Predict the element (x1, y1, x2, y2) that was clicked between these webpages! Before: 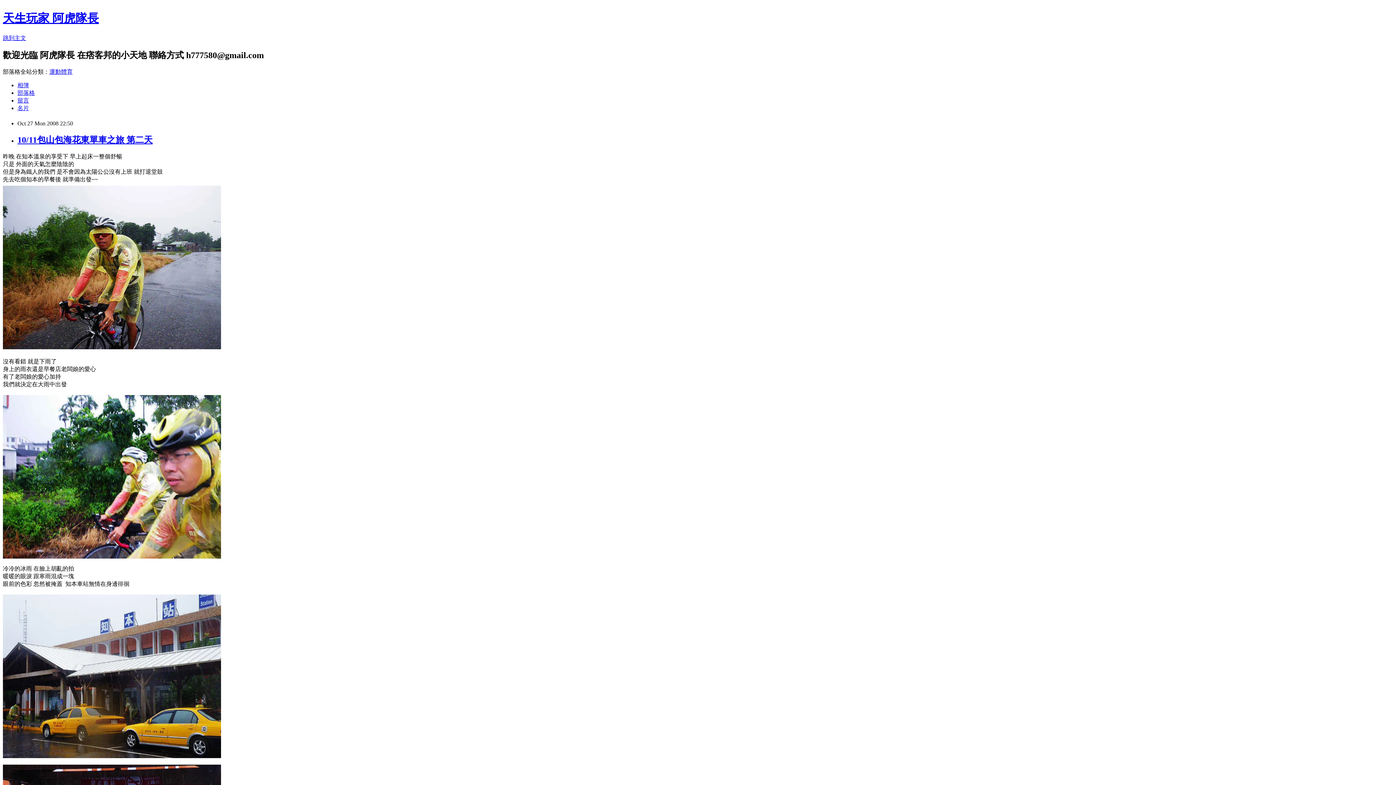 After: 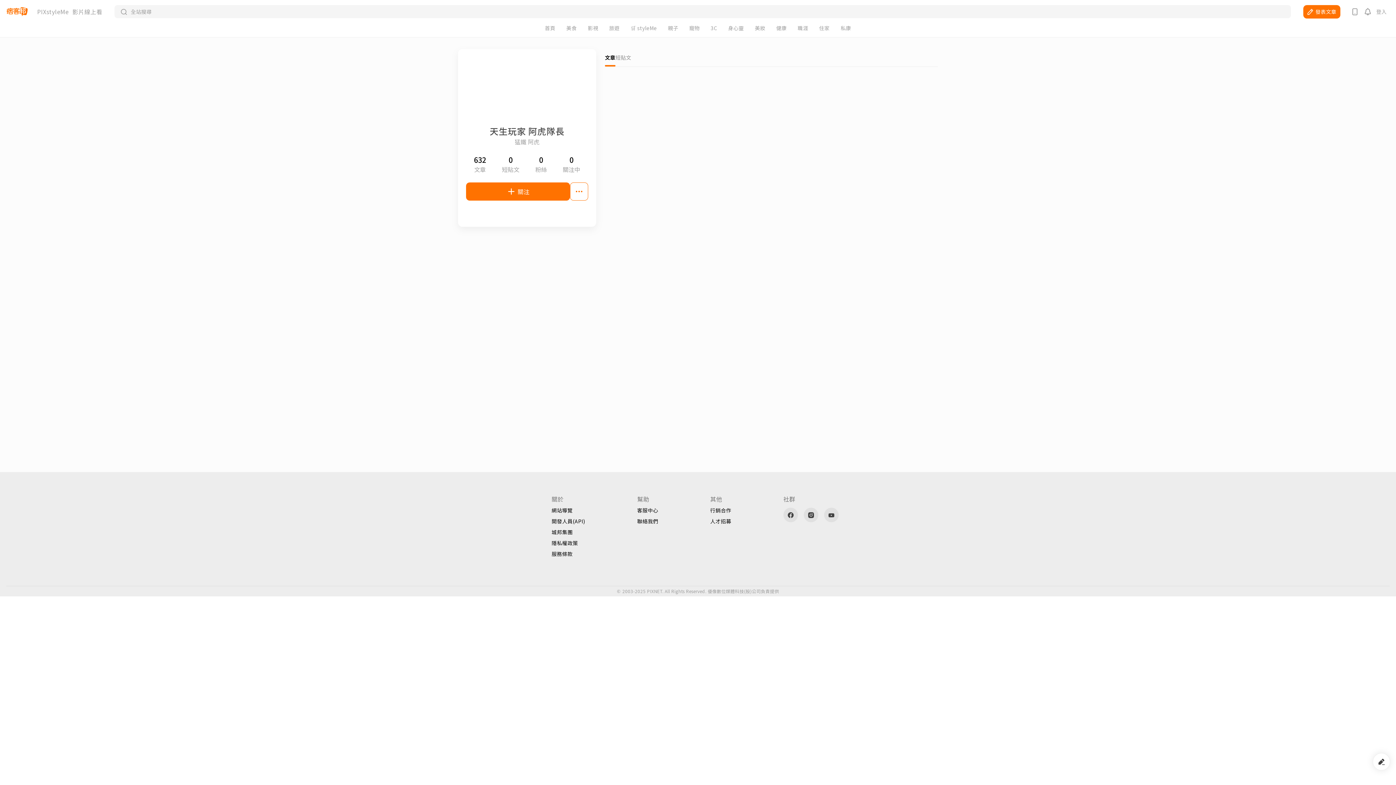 Action: bbox: (17, 104, 29, 111) label: 名片